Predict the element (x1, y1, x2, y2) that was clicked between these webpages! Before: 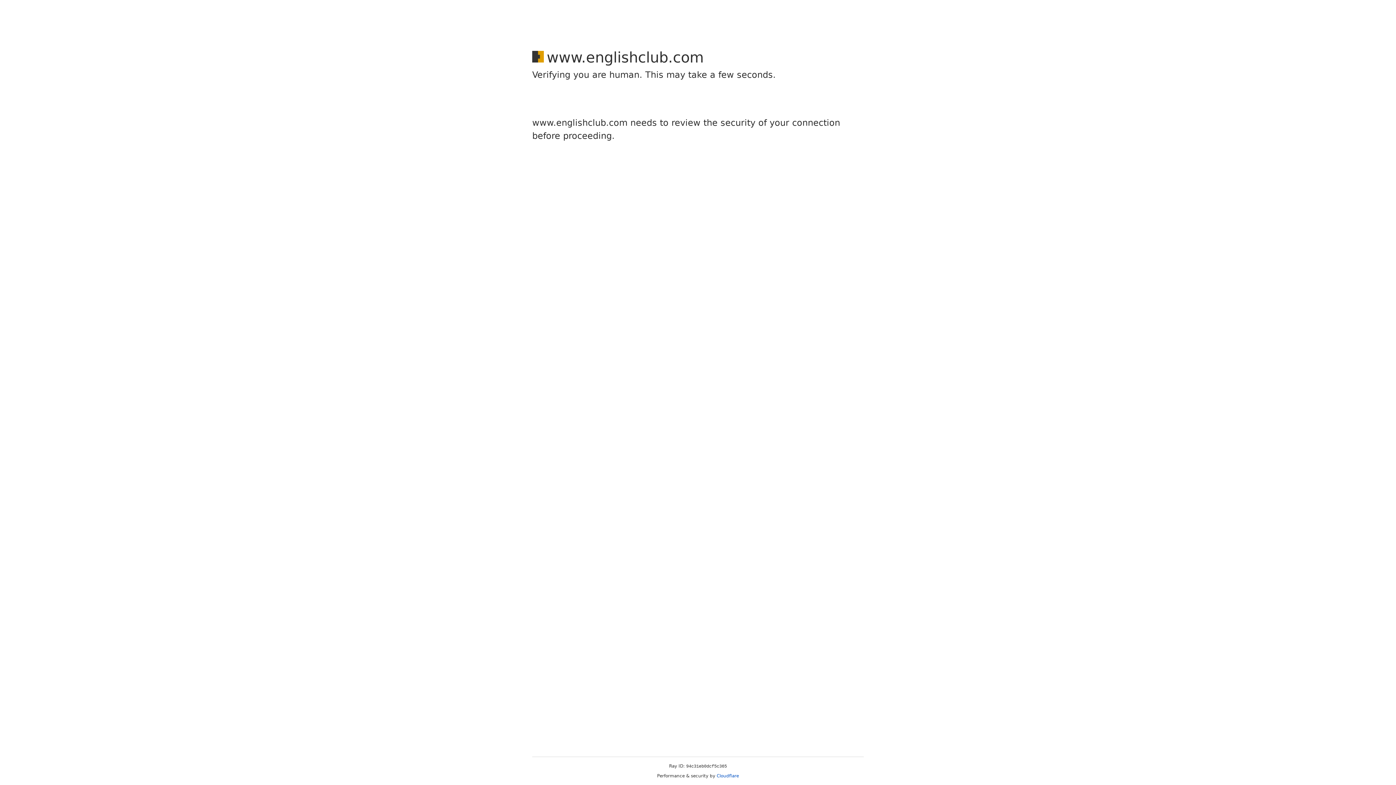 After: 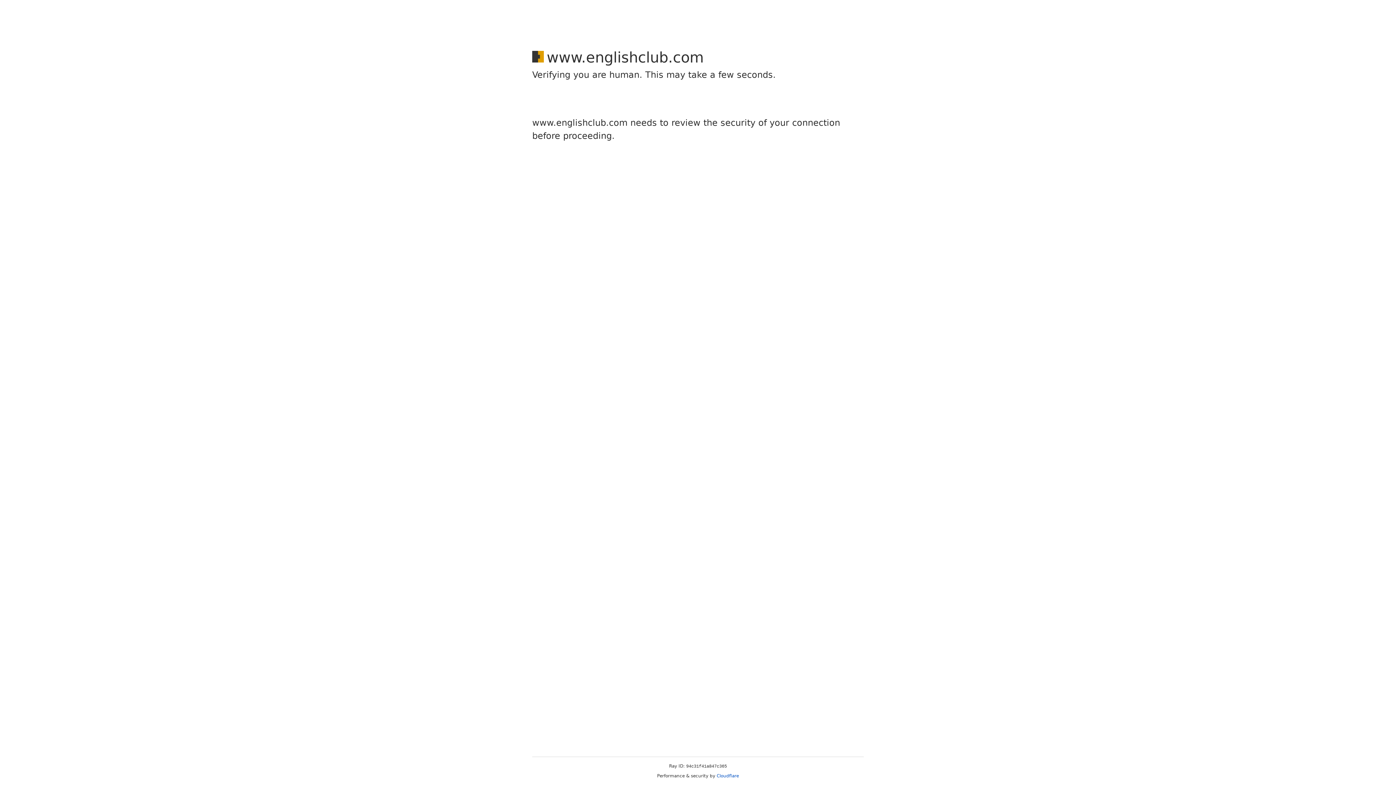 Action: label: Cloudflare bbox: (716, 773, 739, 778)